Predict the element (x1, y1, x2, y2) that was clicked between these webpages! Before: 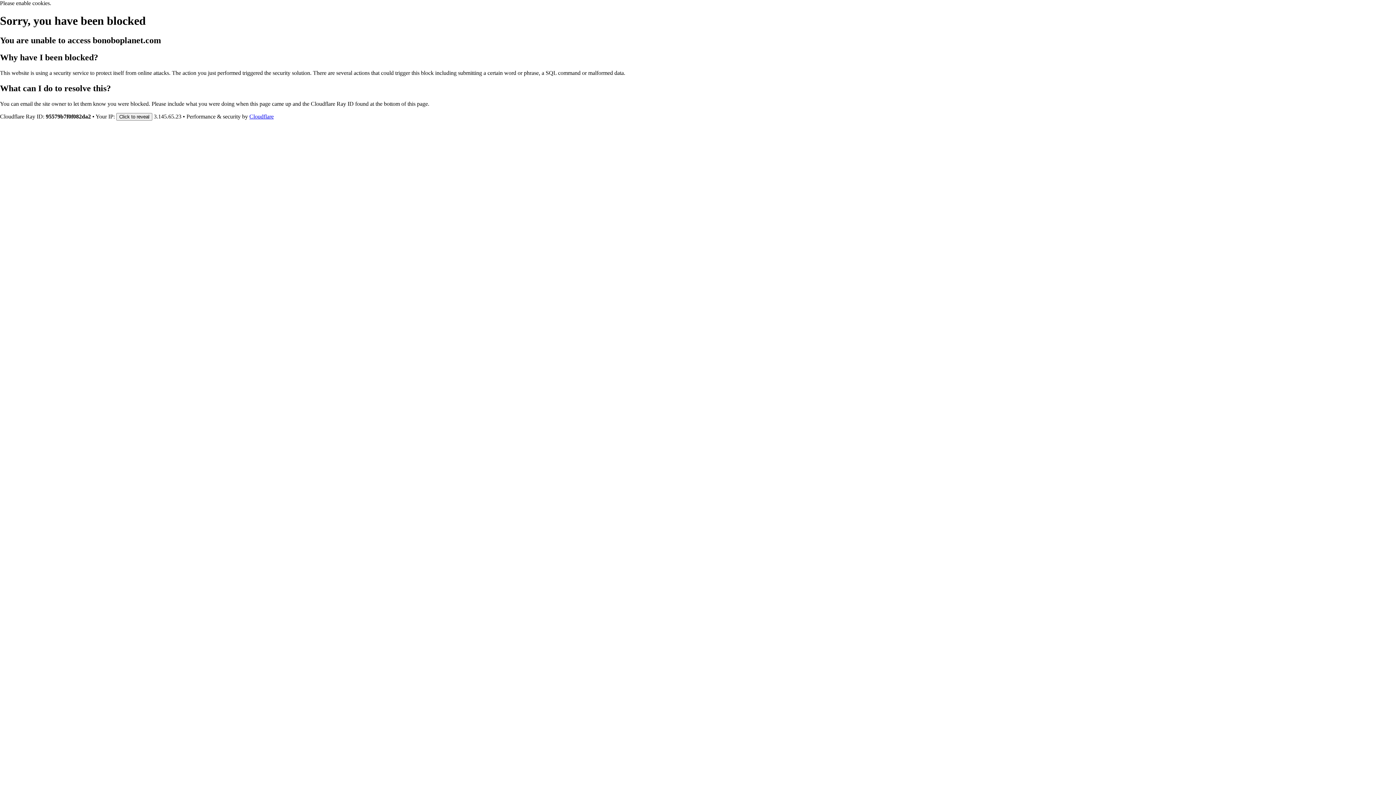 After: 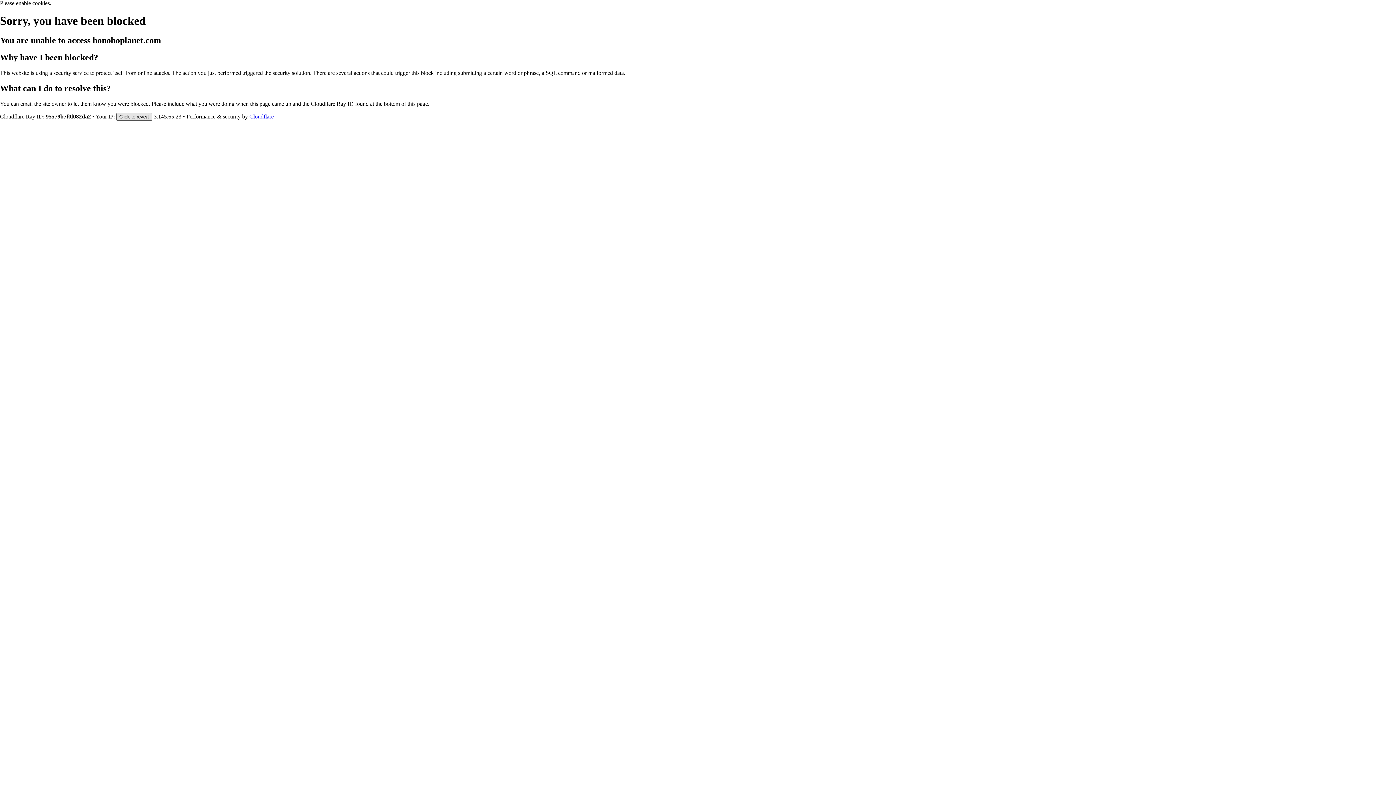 Action: bbox: (116, 112, 152, 120) label: Click to reveal